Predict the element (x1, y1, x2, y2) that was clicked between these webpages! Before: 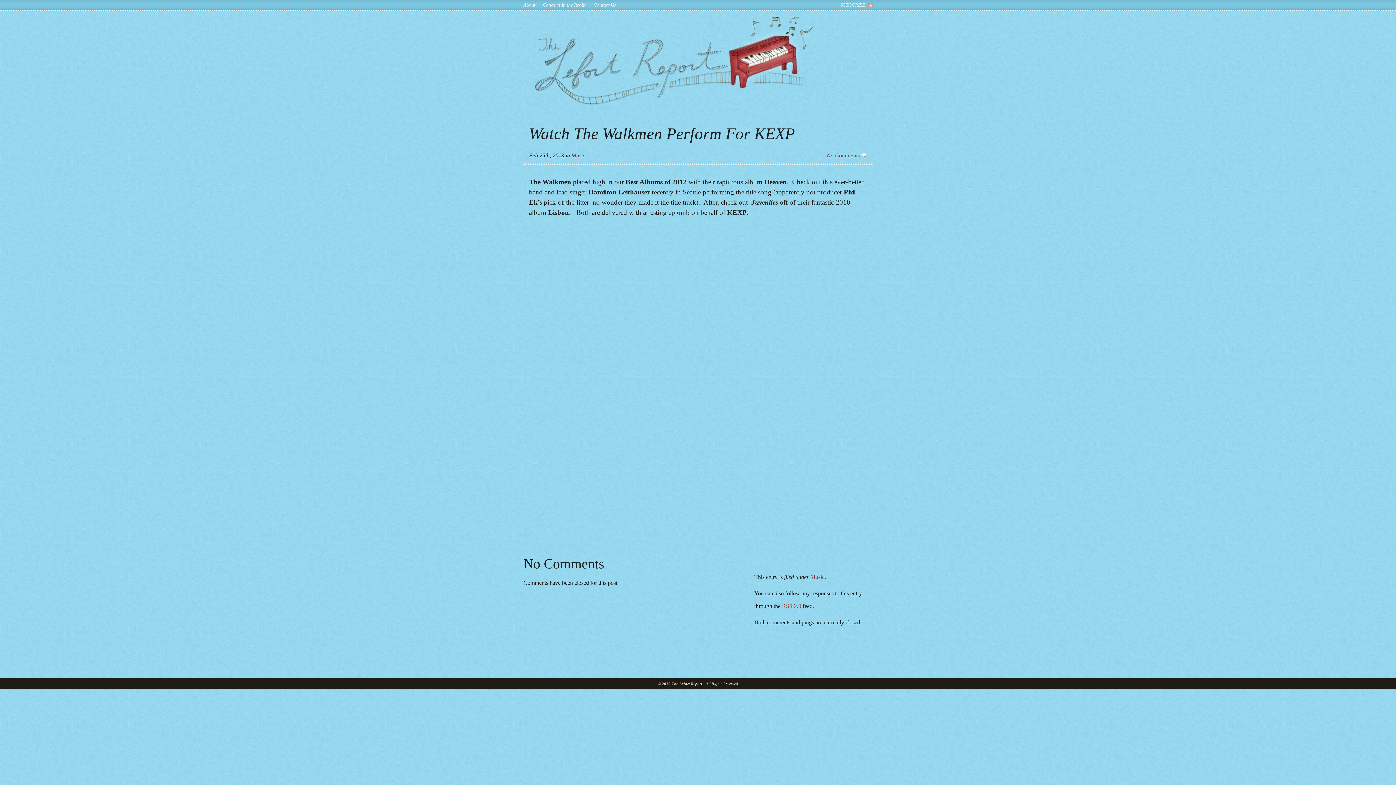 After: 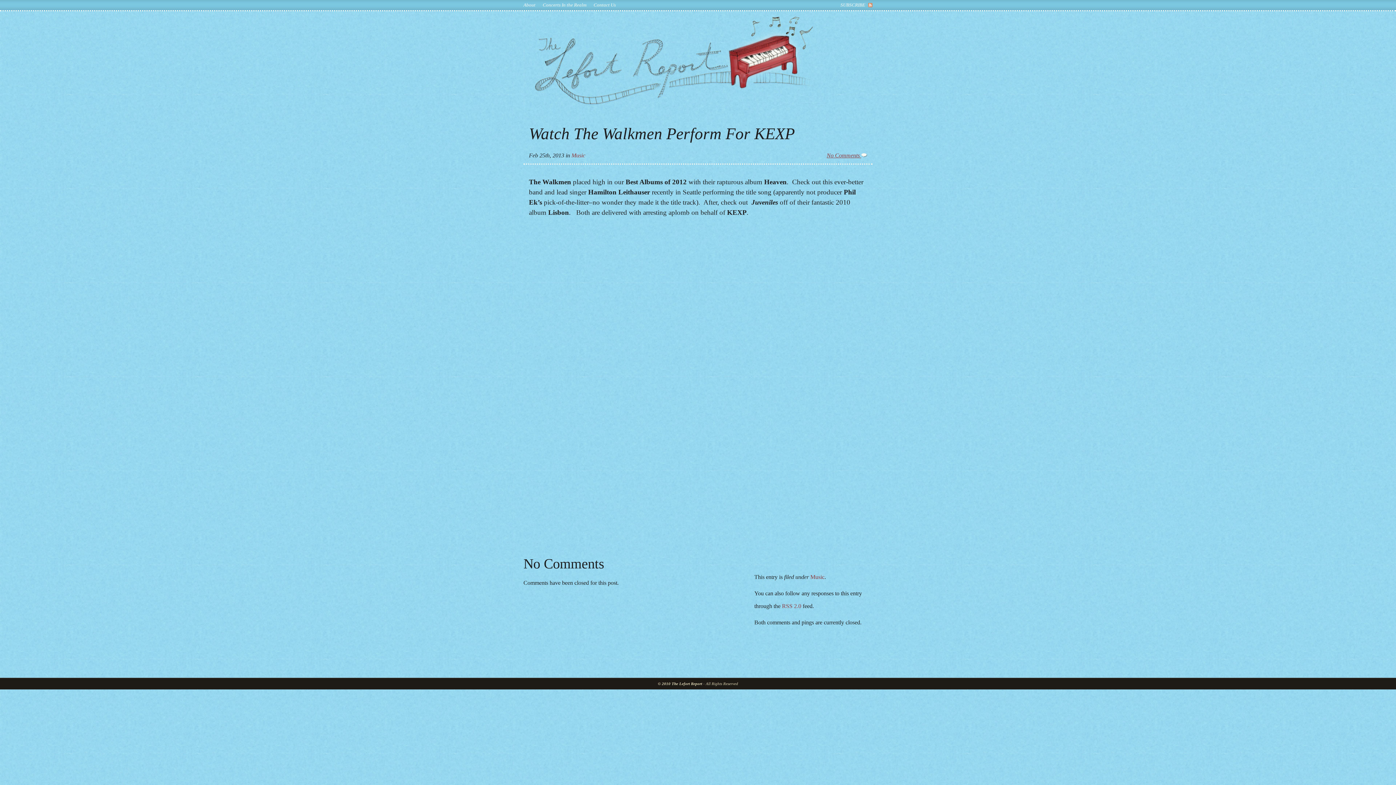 Action: label: No Comments  bbox: (826, 152, 867, 158)